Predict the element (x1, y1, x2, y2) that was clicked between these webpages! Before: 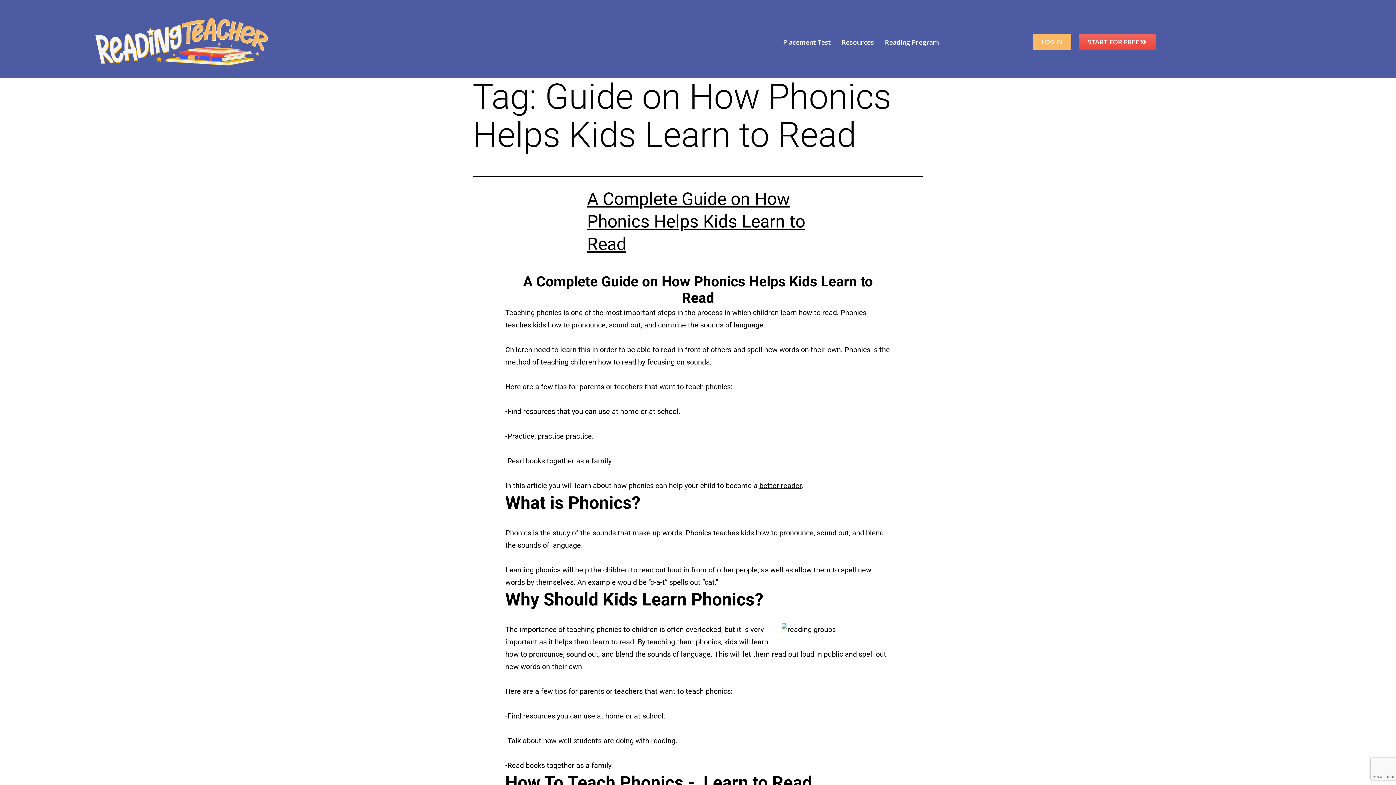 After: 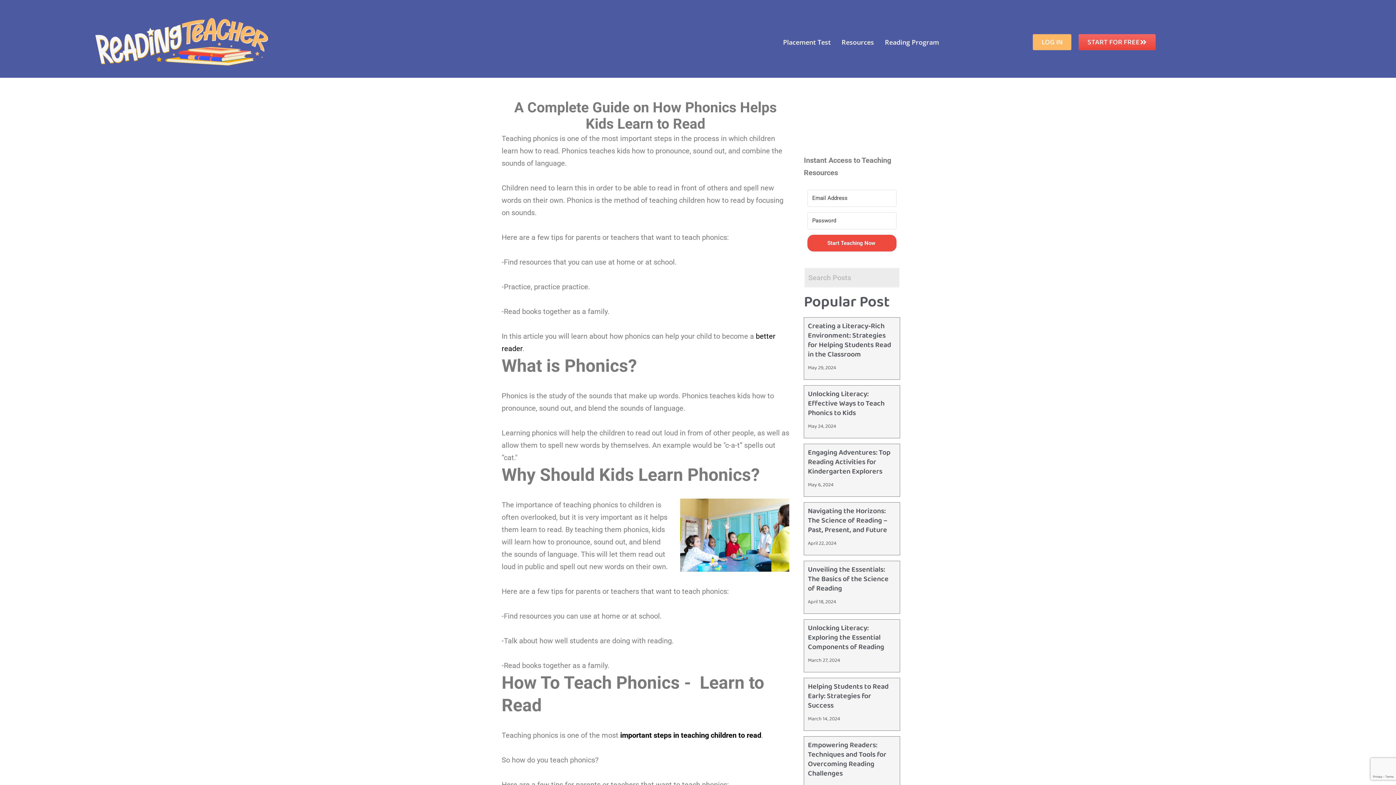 Action: label: A Complete Guide on How Phonics Helps Kids Learn to Read bbox: (587, 188, 805, 254)